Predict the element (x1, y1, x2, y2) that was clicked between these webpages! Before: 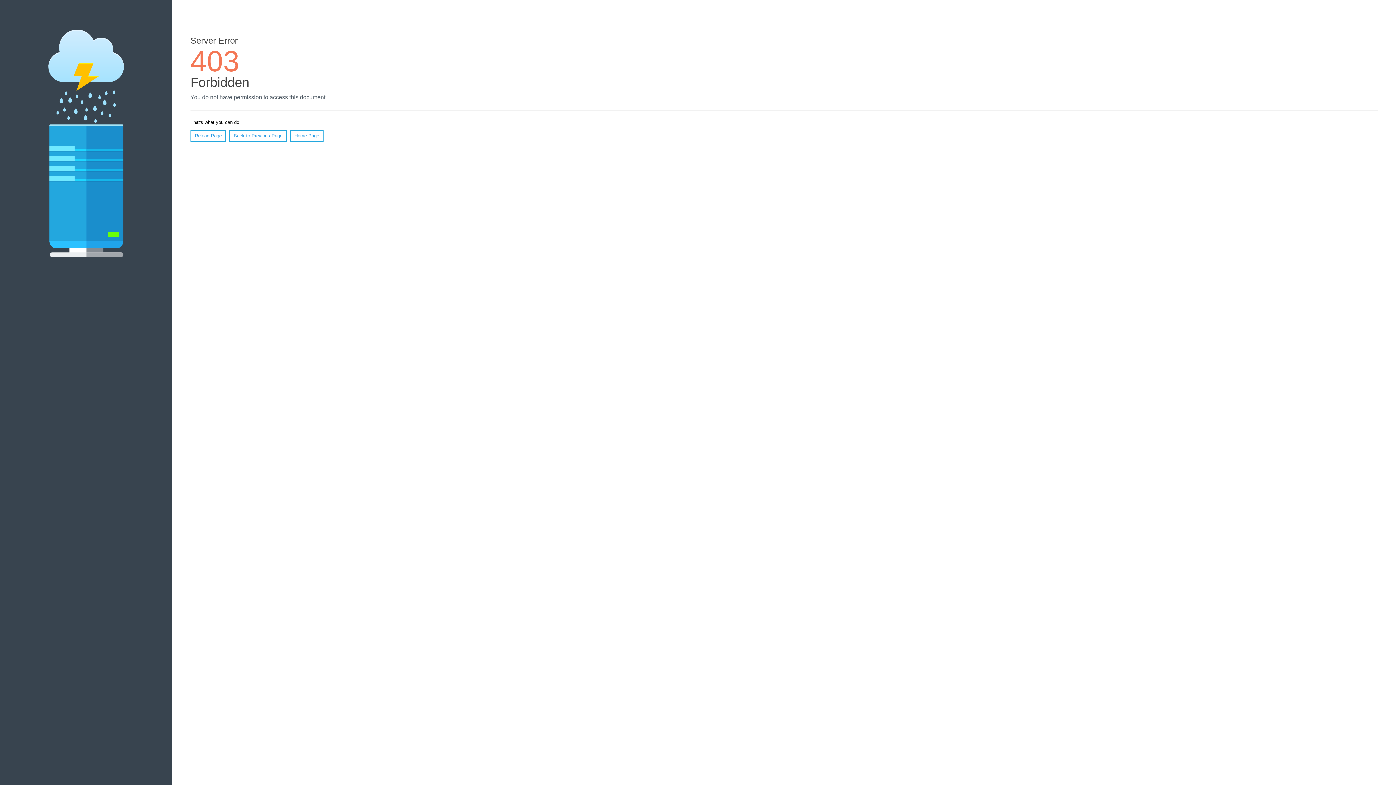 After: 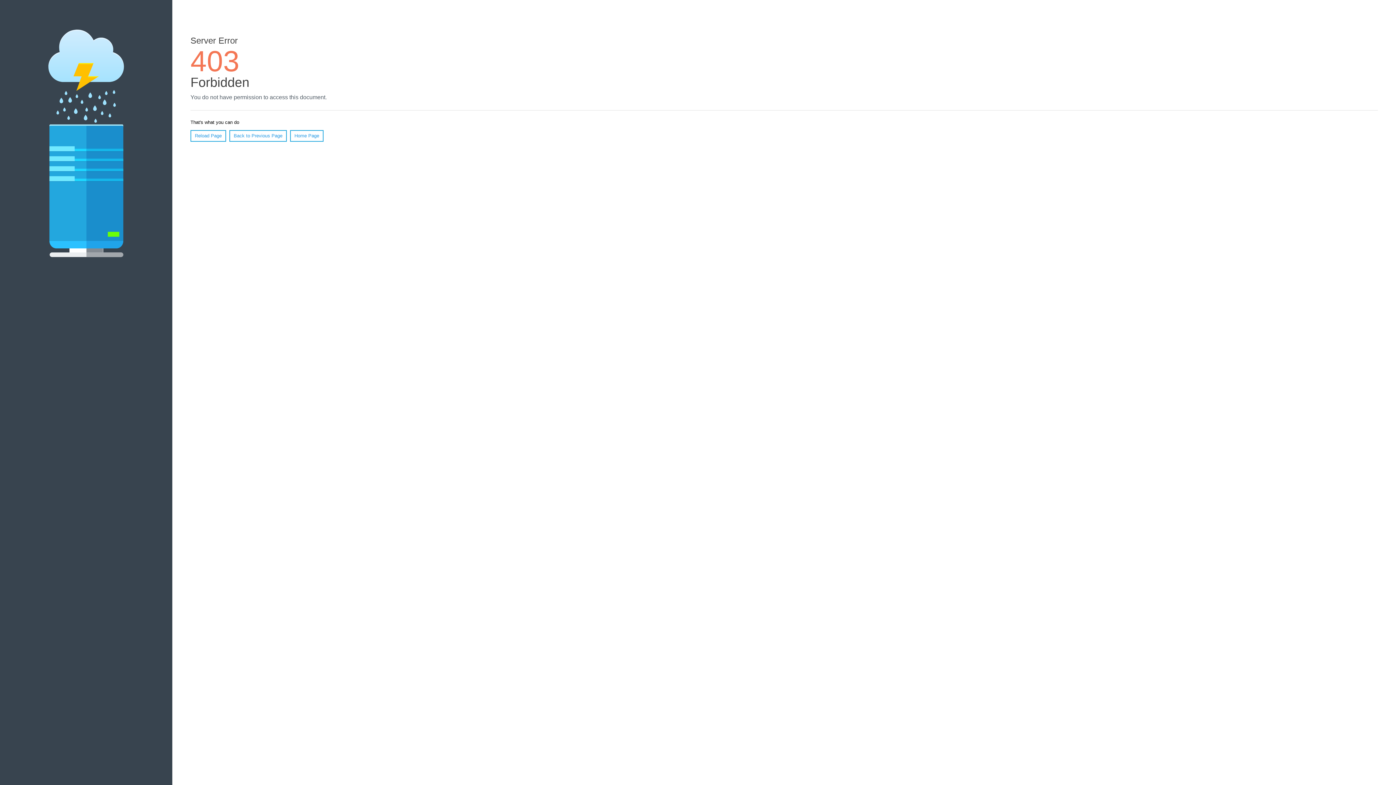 Action: label: Home Page bbox: (290, 130, 323, 141)